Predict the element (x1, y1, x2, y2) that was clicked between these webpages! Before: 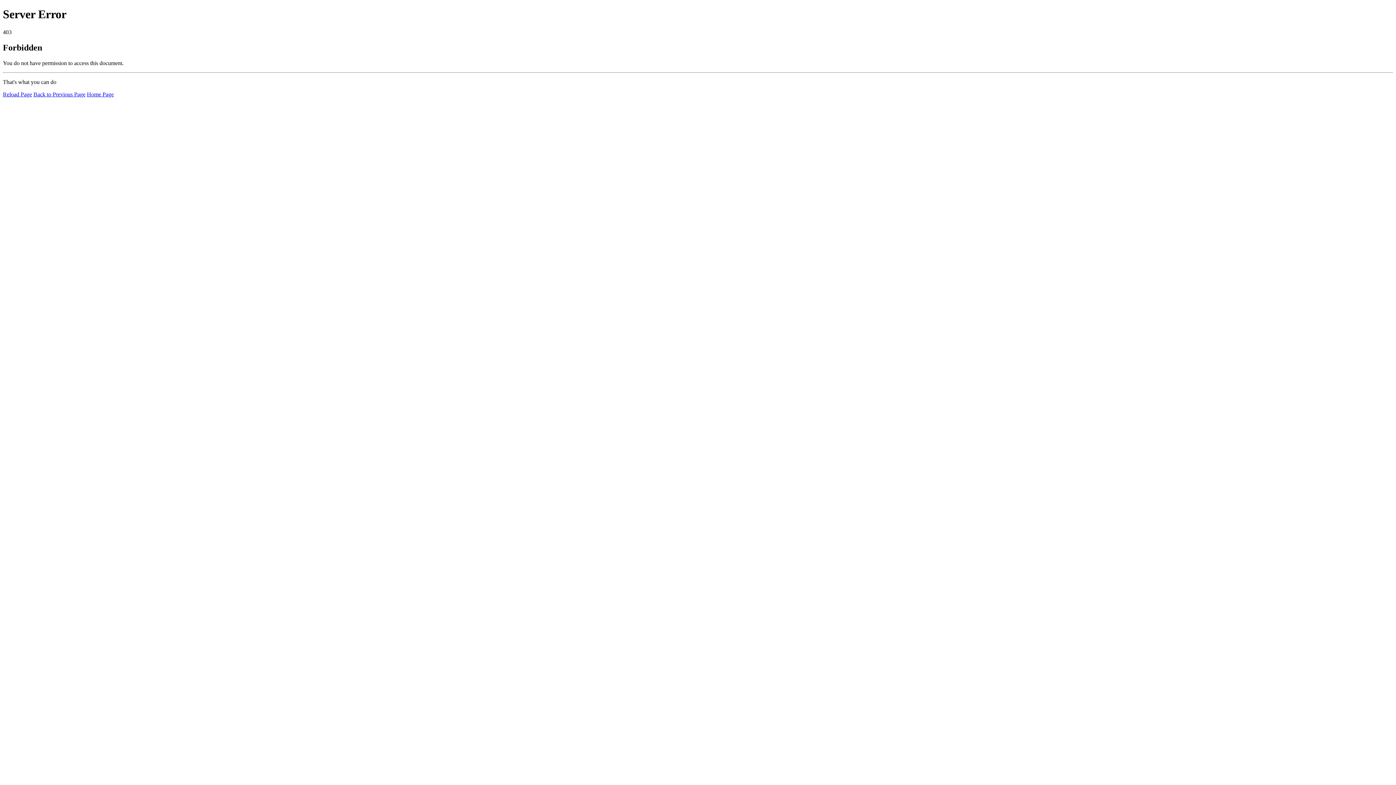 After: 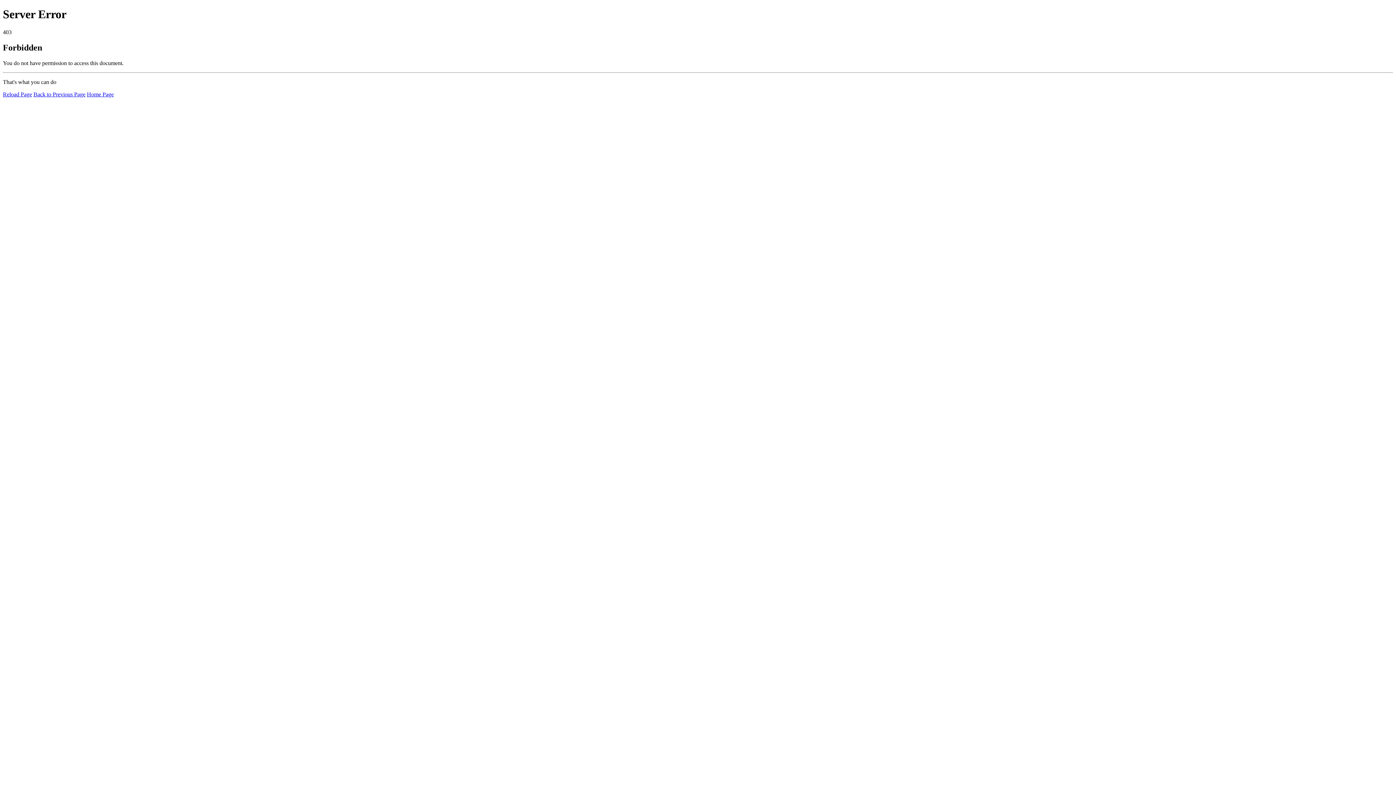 Action: label: Reload Page bbox: (2, 91, 32, 97)